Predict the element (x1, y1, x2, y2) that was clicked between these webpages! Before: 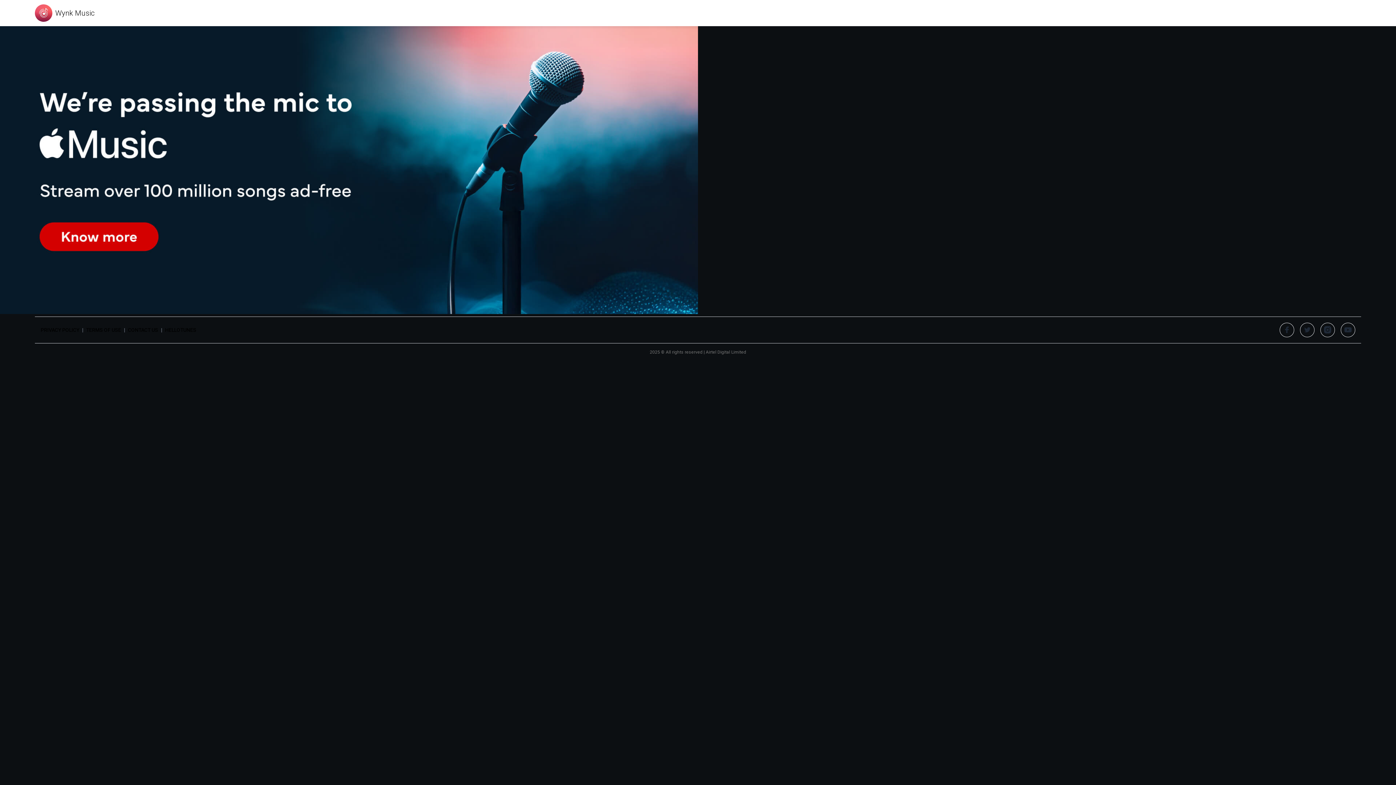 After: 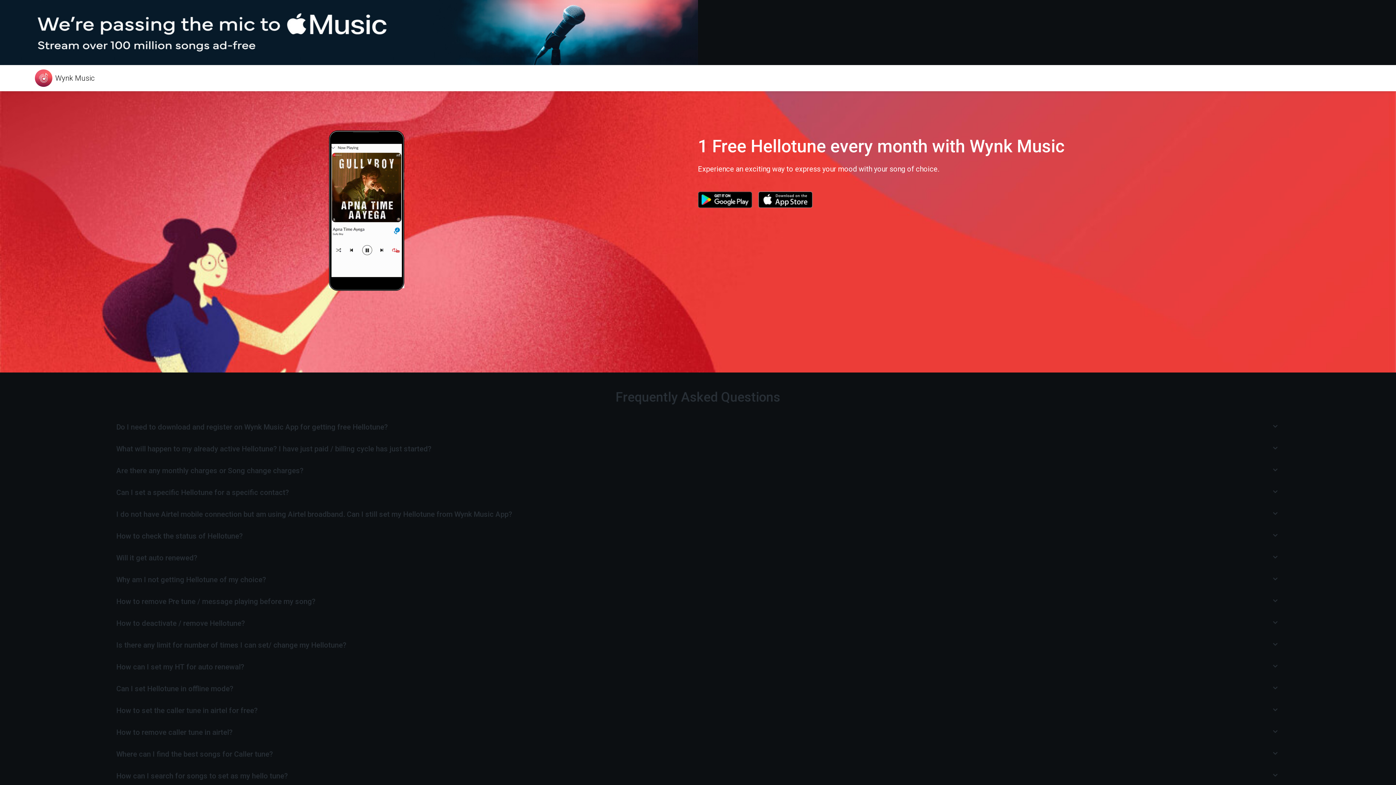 Action: bbox: (165, 326, 196, 333) label: HELLOTUNES